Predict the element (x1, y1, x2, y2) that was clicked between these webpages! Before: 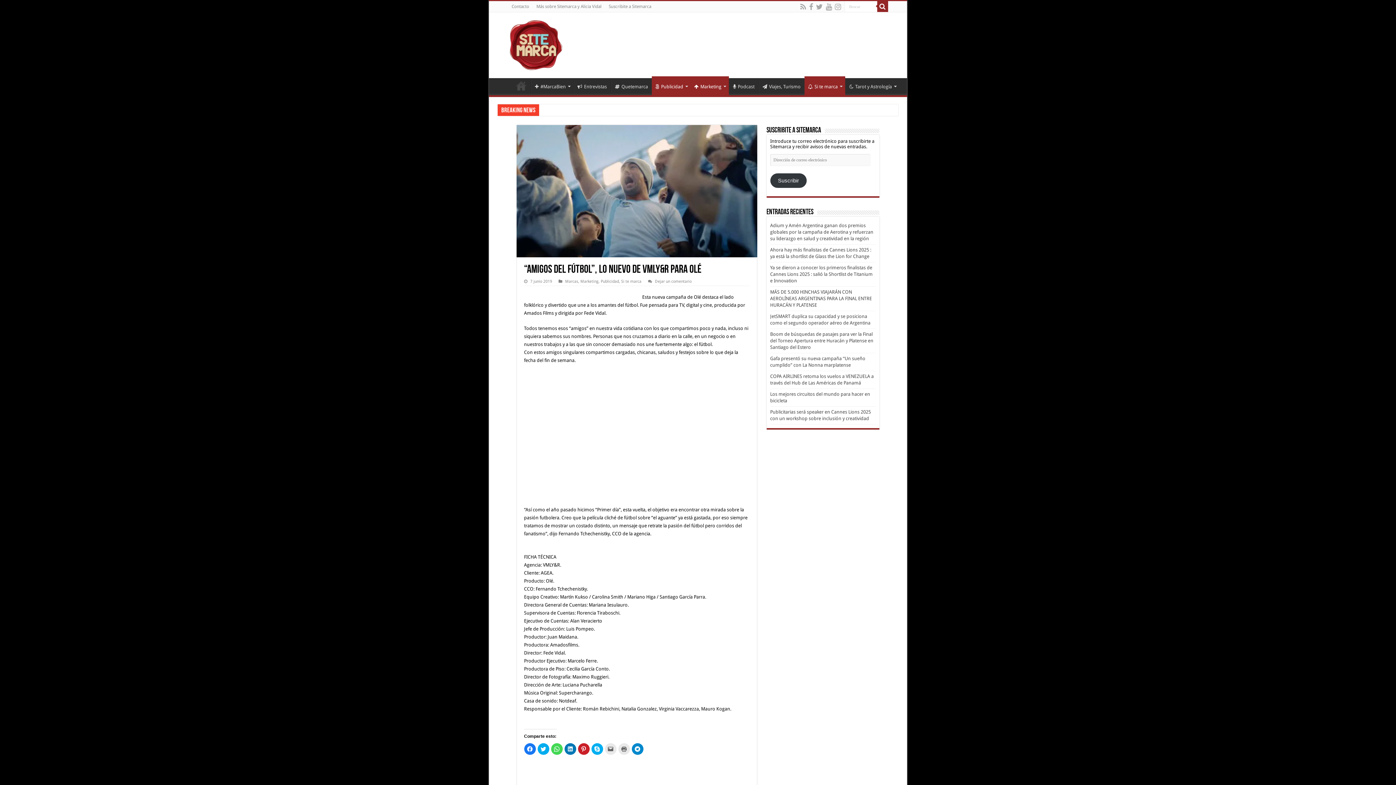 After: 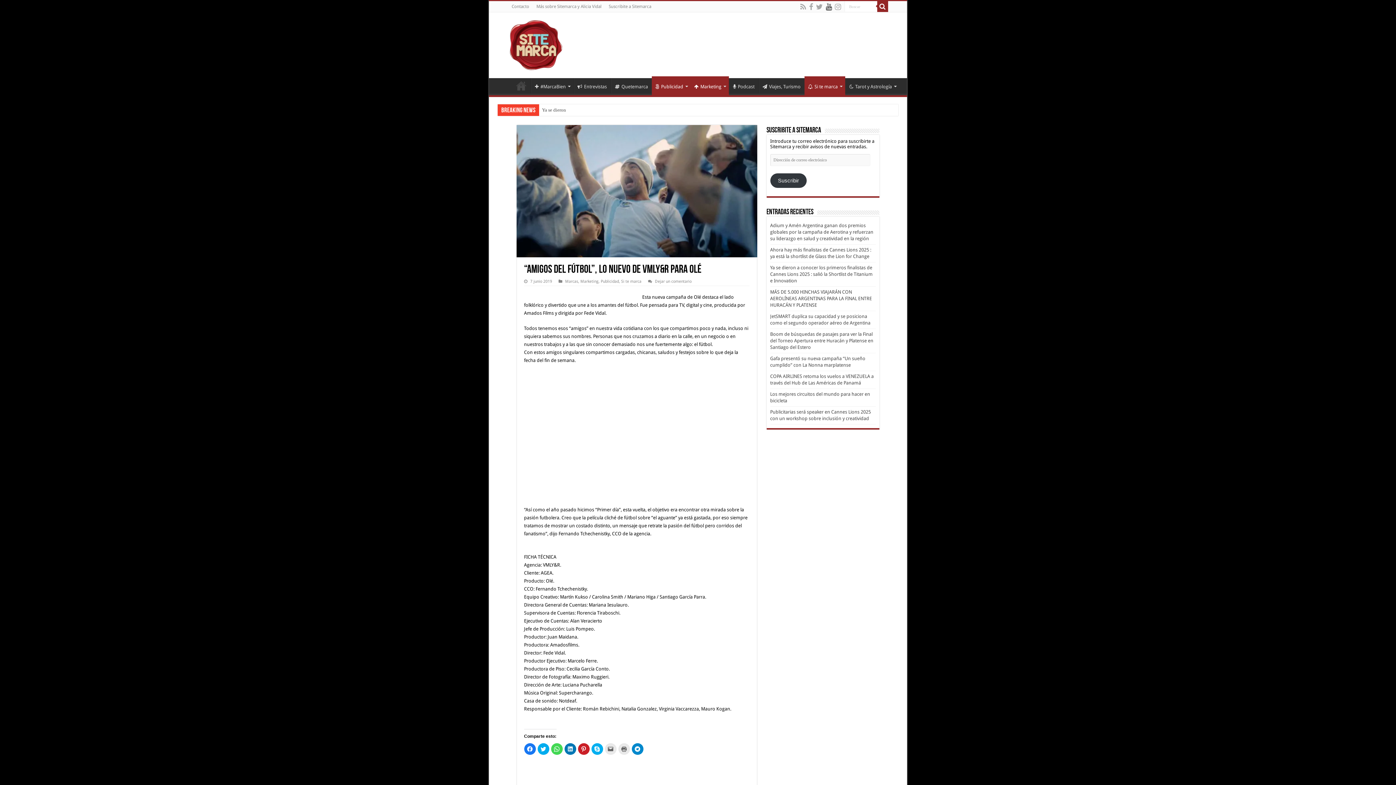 Action: bbox: (825, 2, 832, 11)